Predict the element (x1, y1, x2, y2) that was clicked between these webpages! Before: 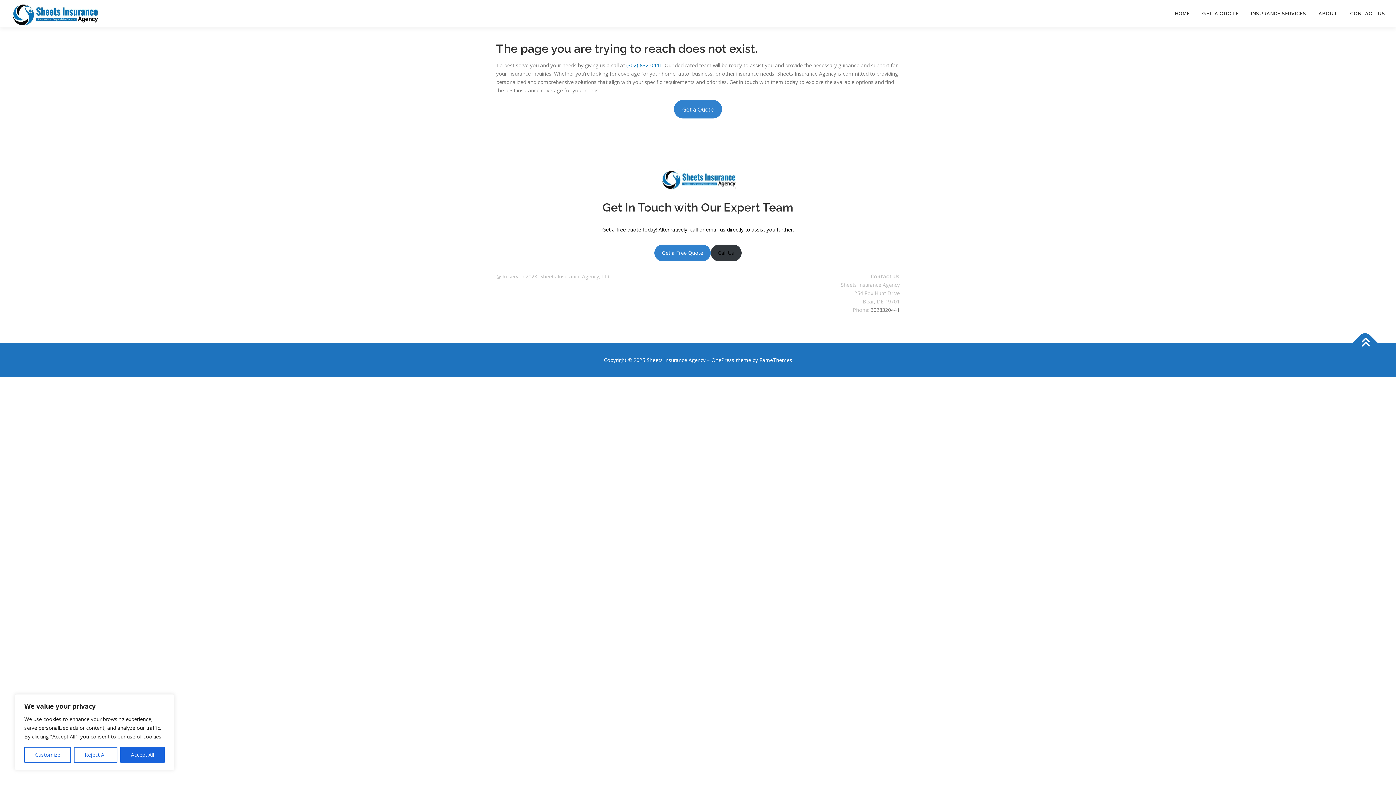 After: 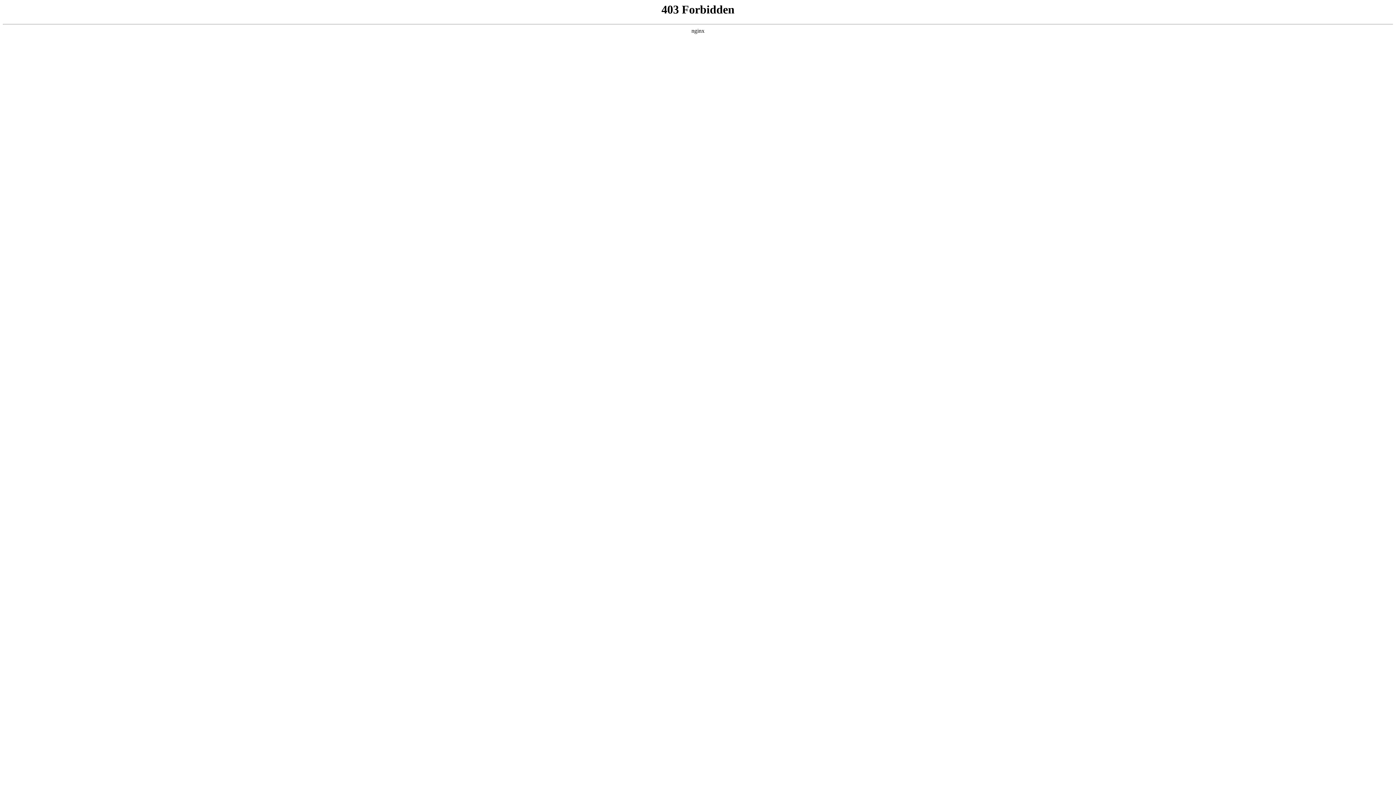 Action: bbox: (711, 356, 734, 363) label: OnePress